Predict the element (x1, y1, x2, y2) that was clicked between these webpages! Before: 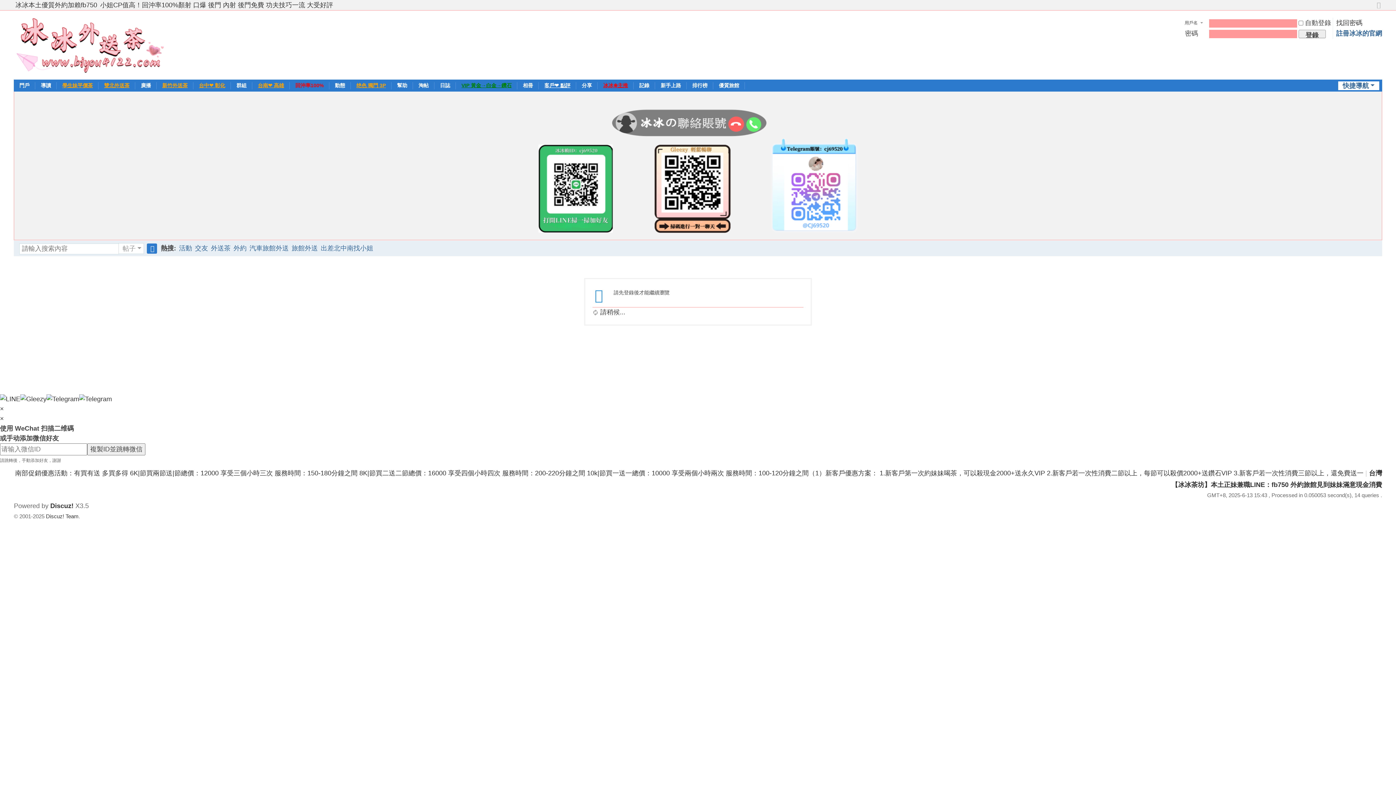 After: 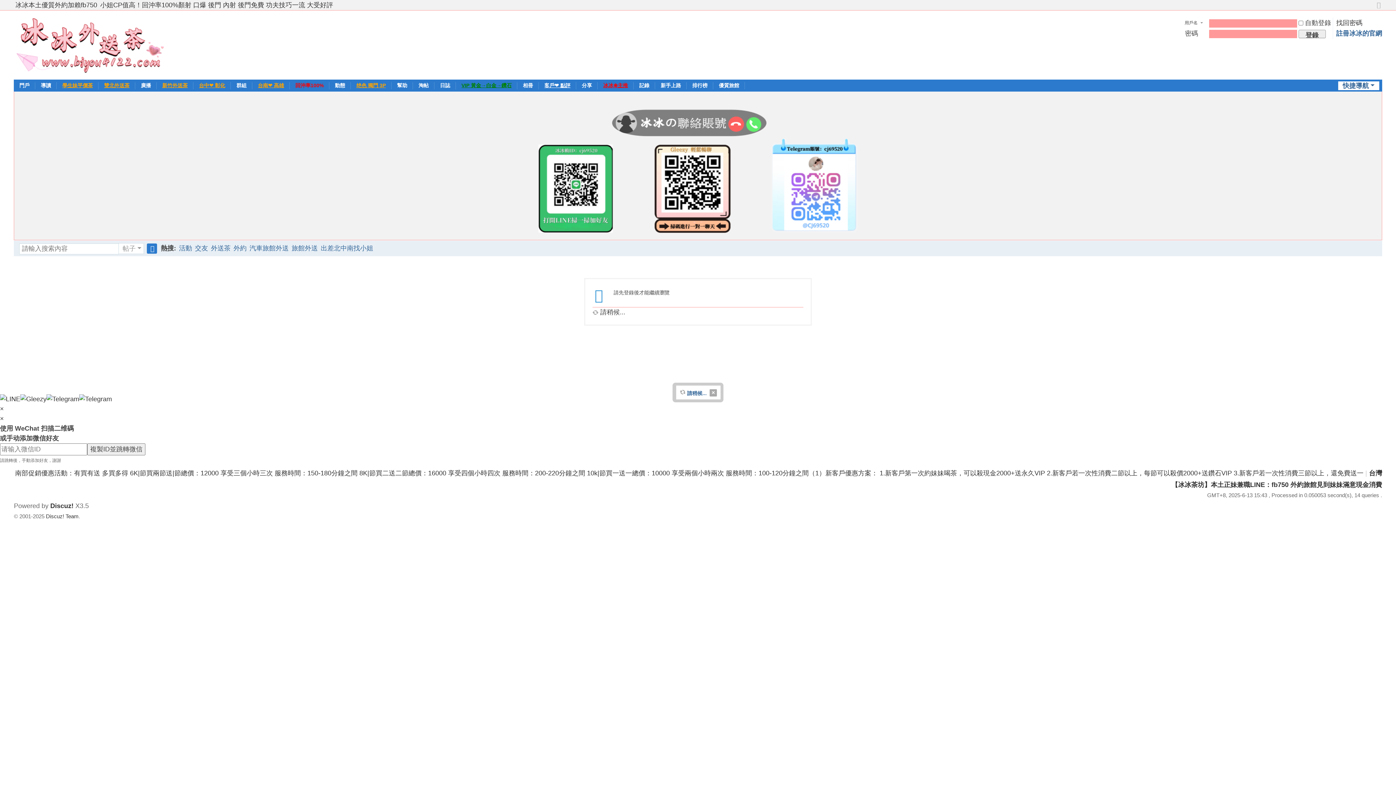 Action: bbox: (1298, 29, 1326, 38) label: 登錄